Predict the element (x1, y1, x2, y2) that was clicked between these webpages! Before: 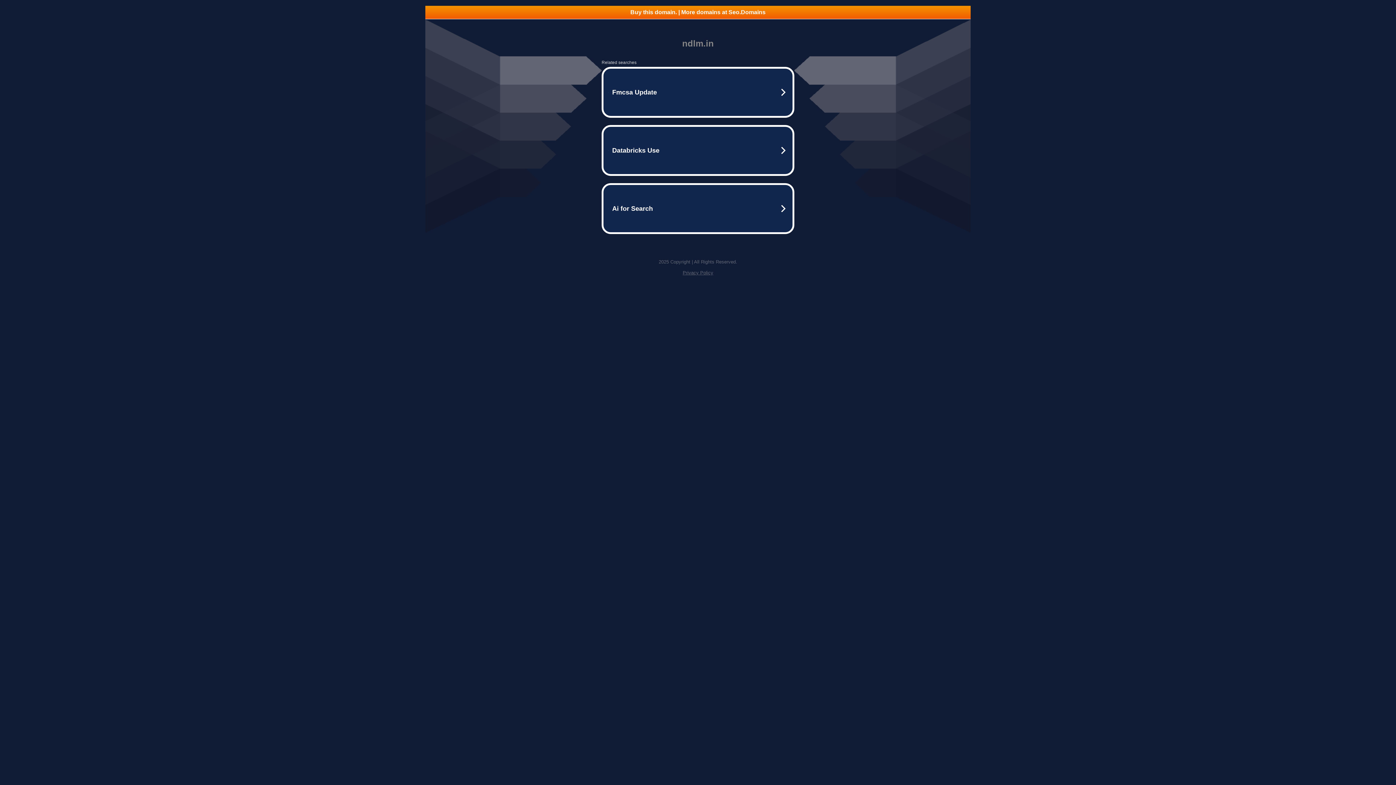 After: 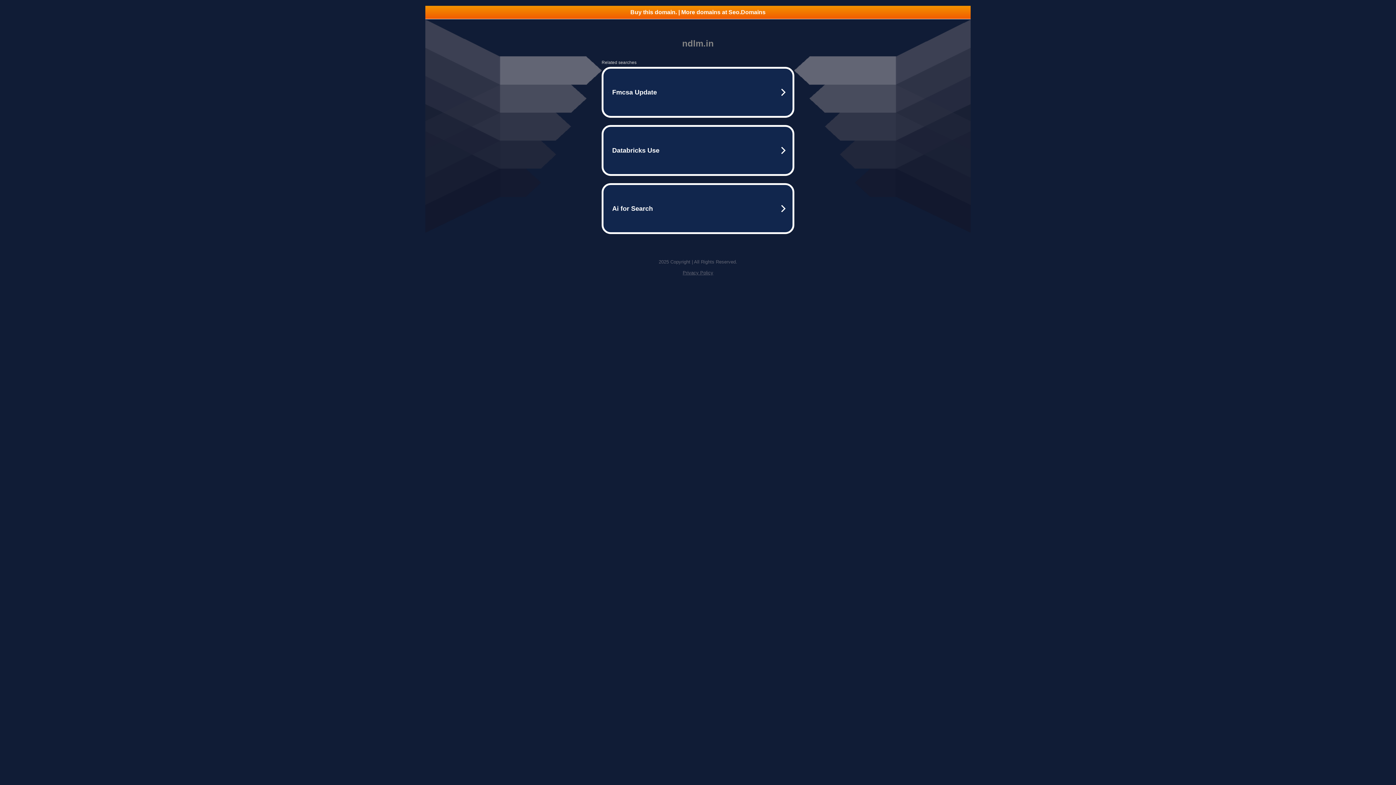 Action: label: Buy this domain. | More domains at Seo.Domains bbox: (425, 5, 970, 18)